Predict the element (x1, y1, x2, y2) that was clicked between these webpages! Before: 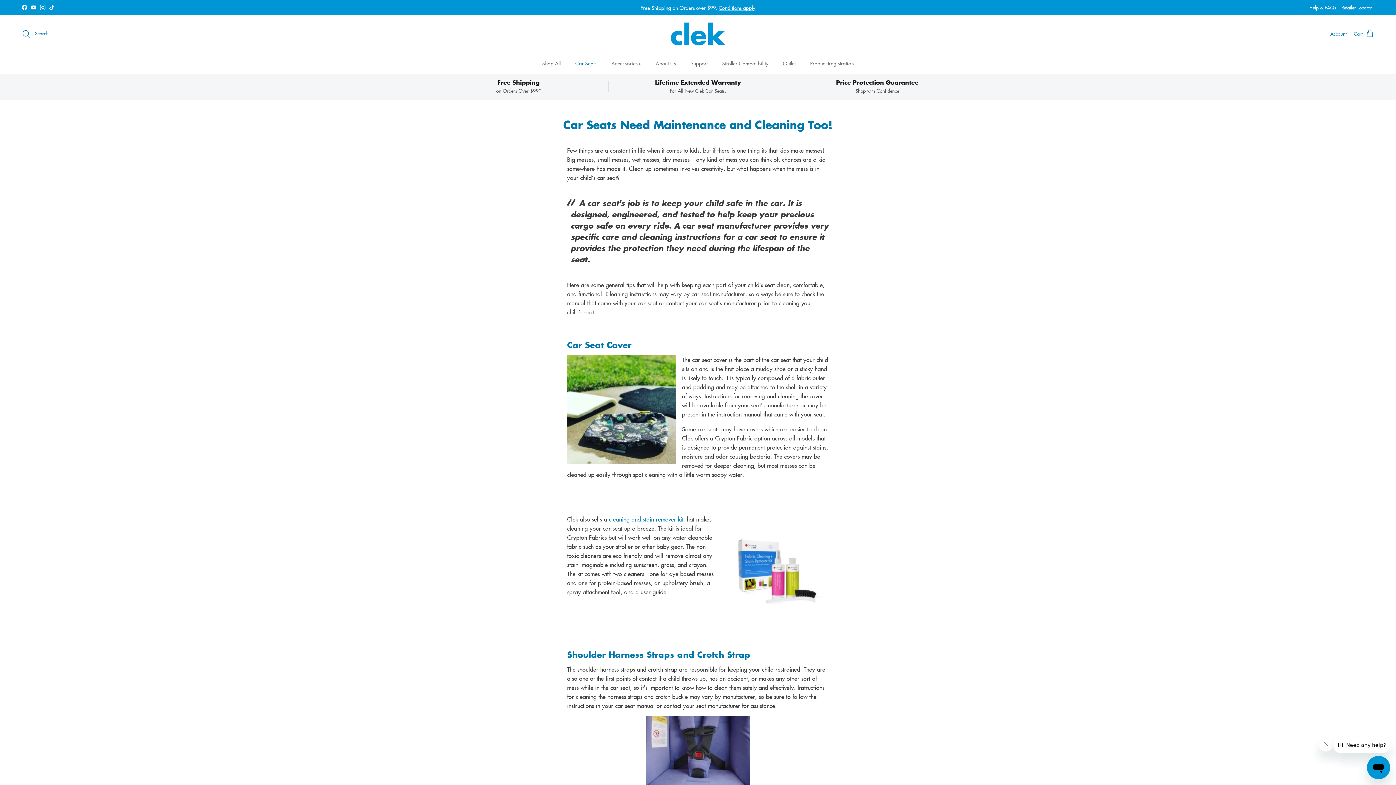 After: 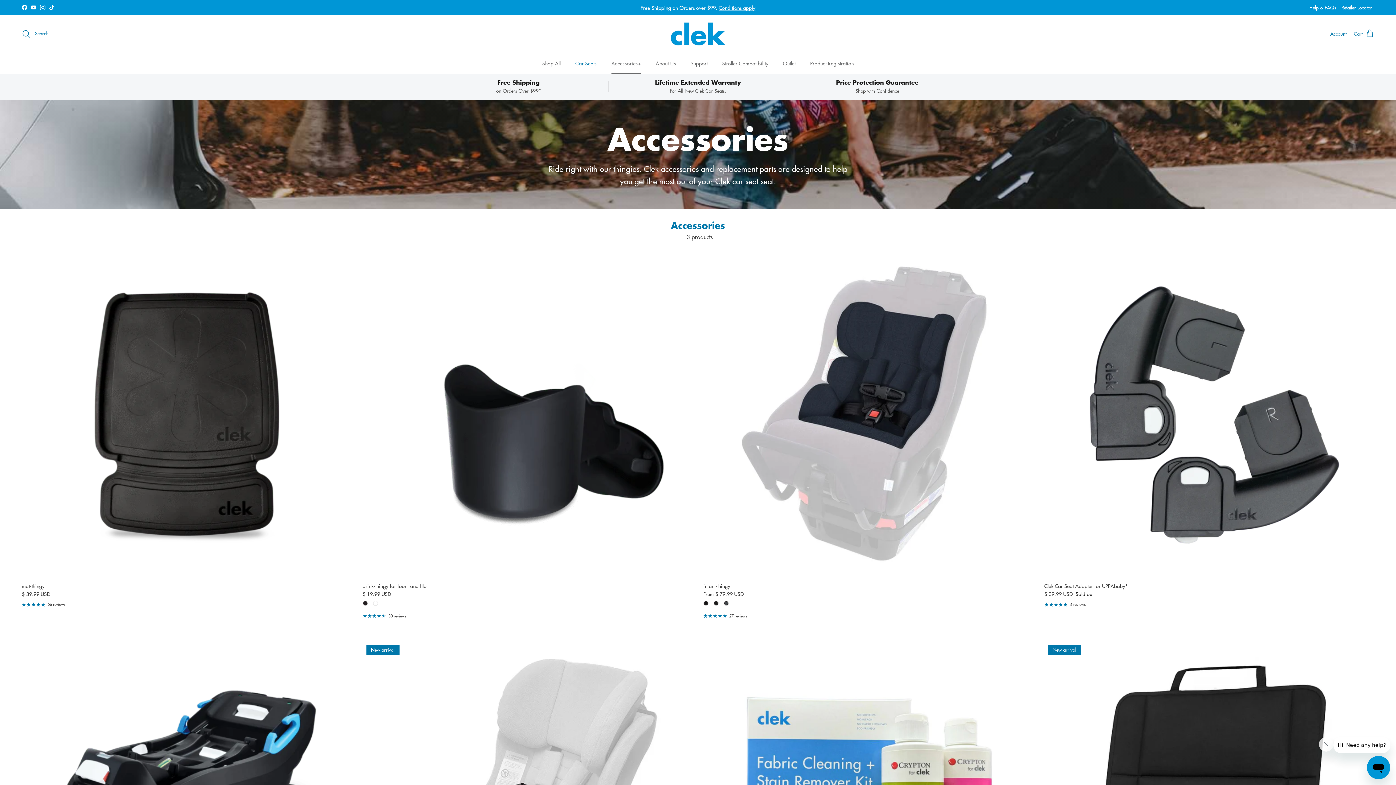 Action: bbox: (604, 53, 647, 73) label: Accessories+